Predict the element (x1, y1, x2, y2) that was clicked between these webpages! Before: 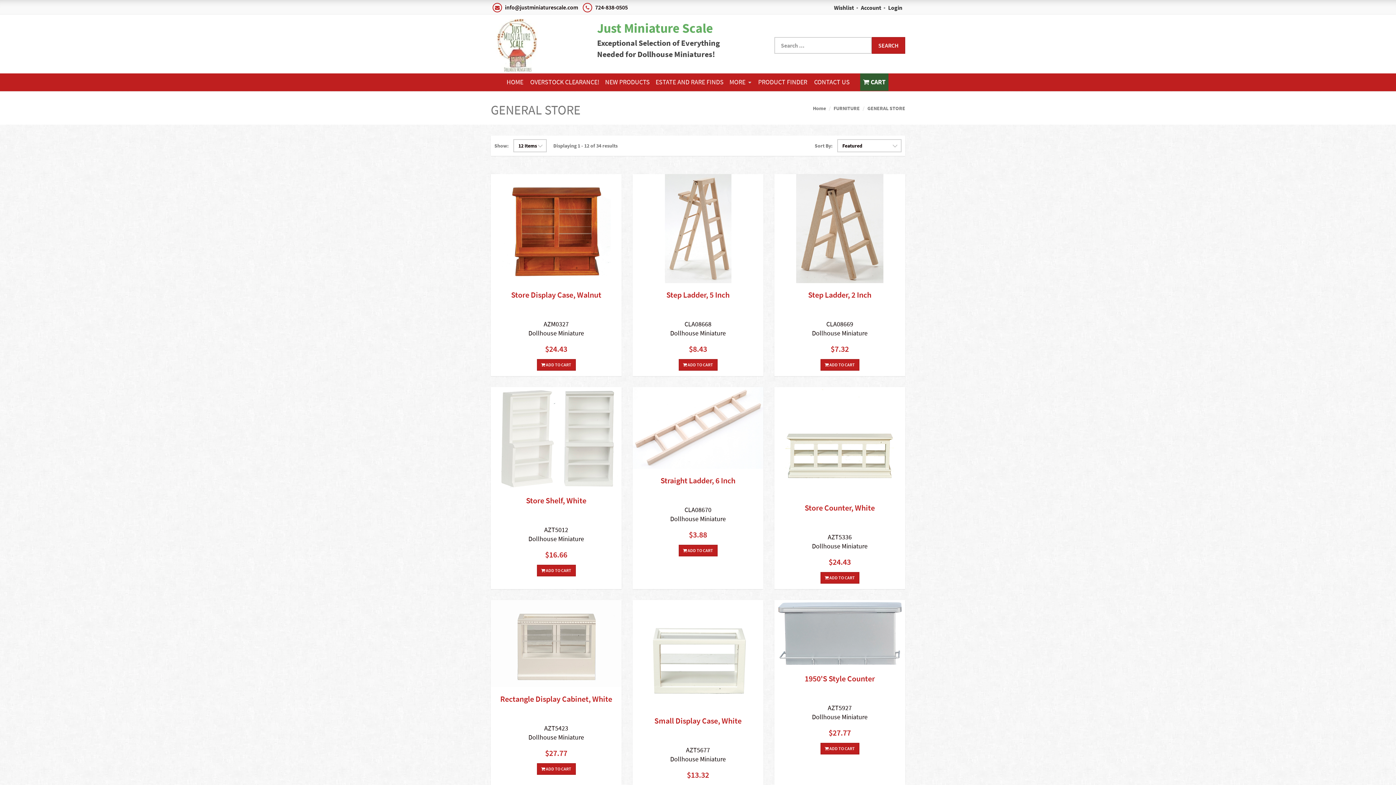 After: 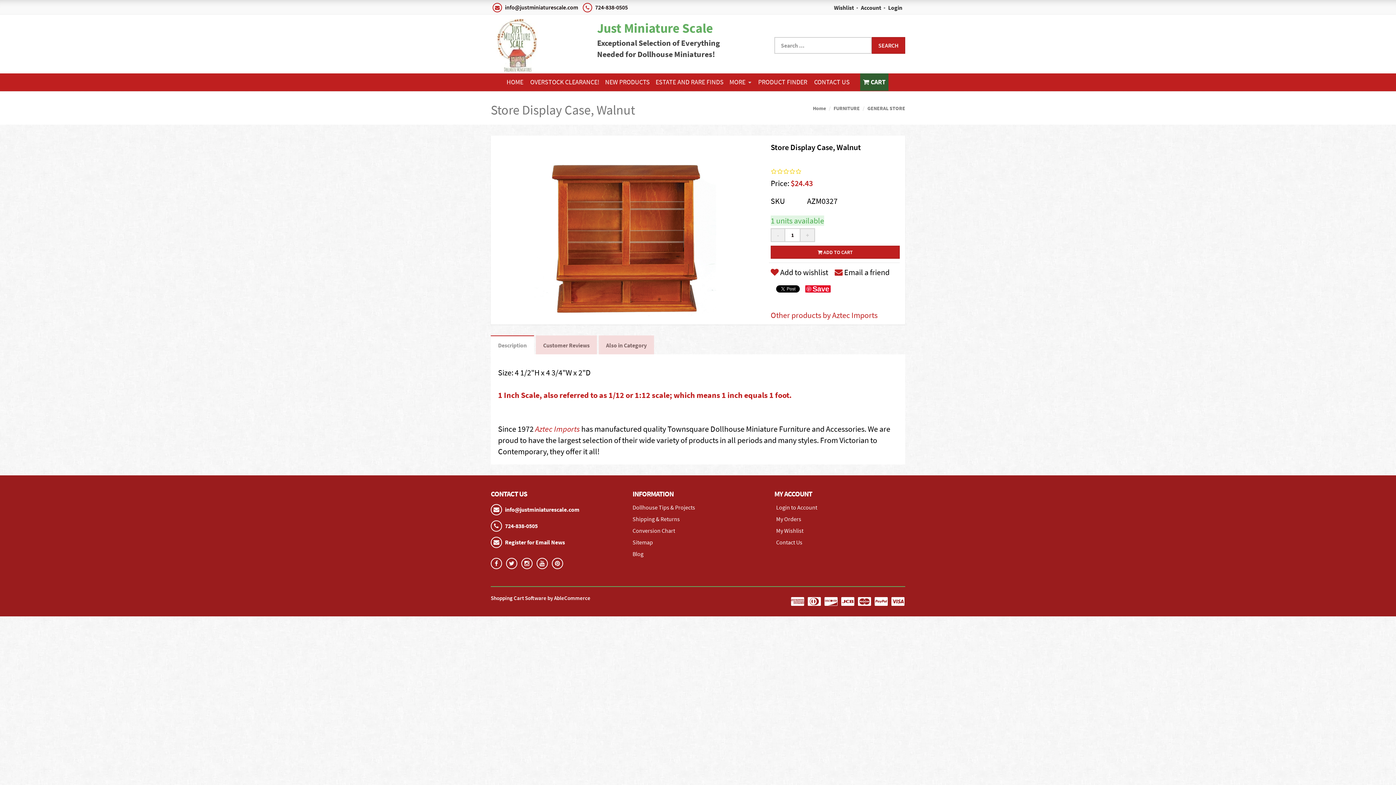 Action: label: Store Display Case, Walnut bbox: (511, 289, 601, 300)